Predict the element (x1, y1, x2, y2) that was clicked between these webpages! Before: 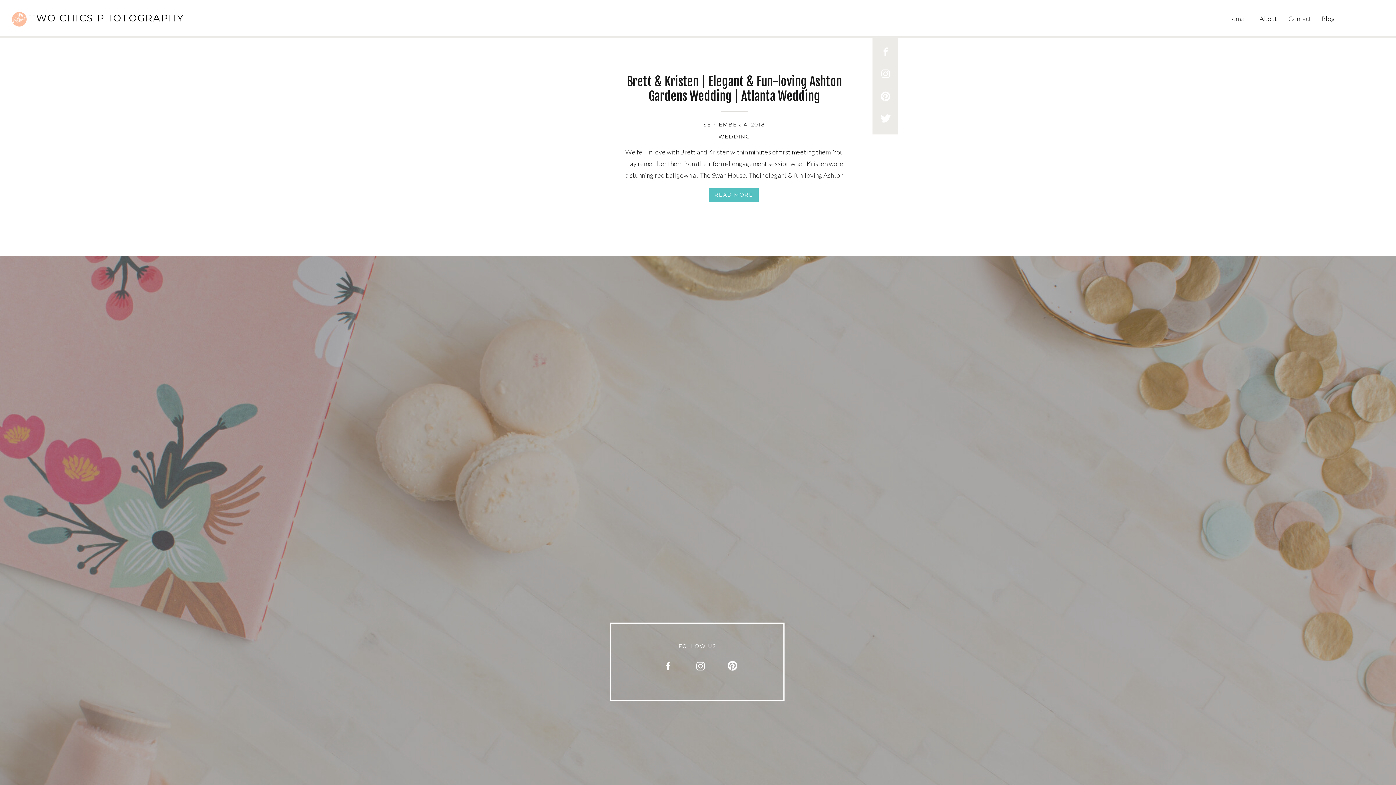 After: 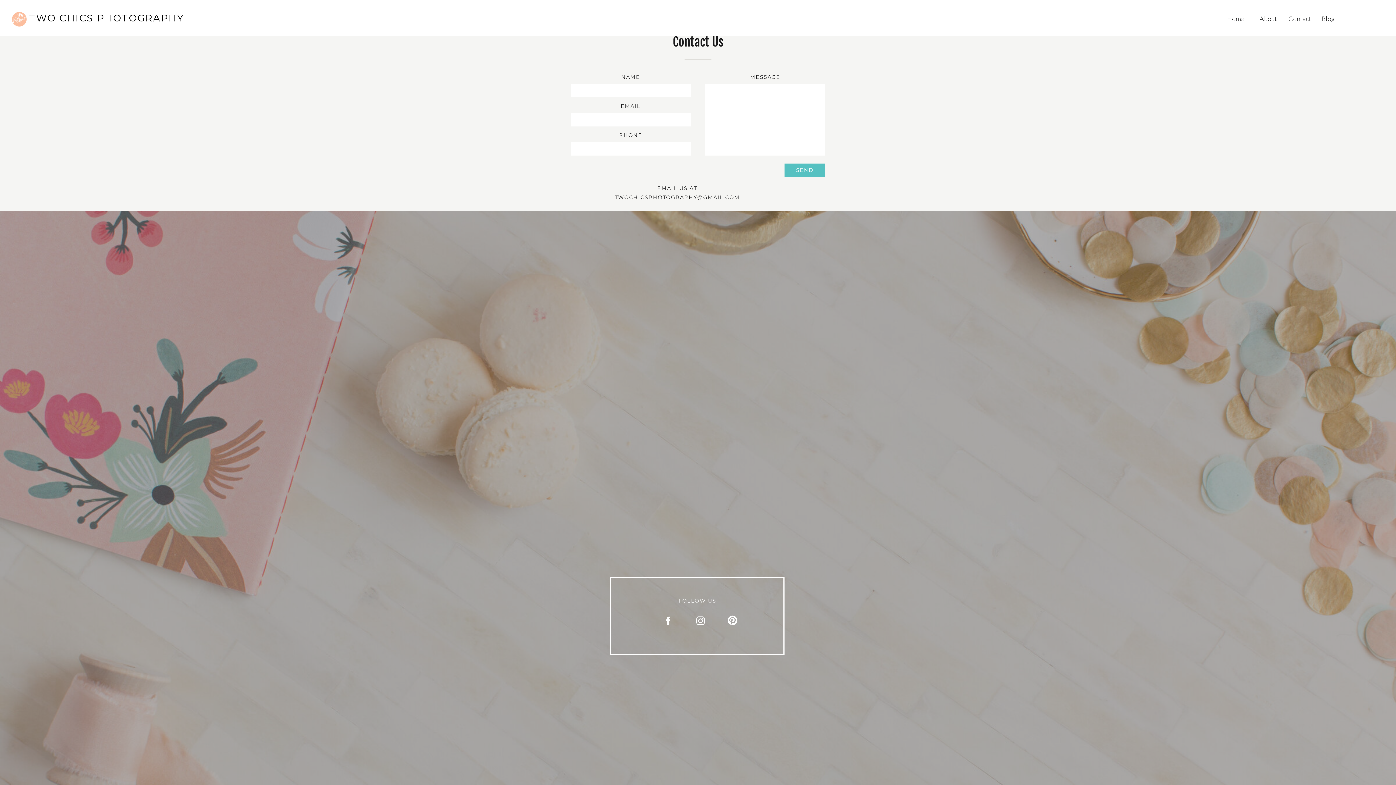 Action: bbox: (1288, 12, 1312, 22) label: Contact